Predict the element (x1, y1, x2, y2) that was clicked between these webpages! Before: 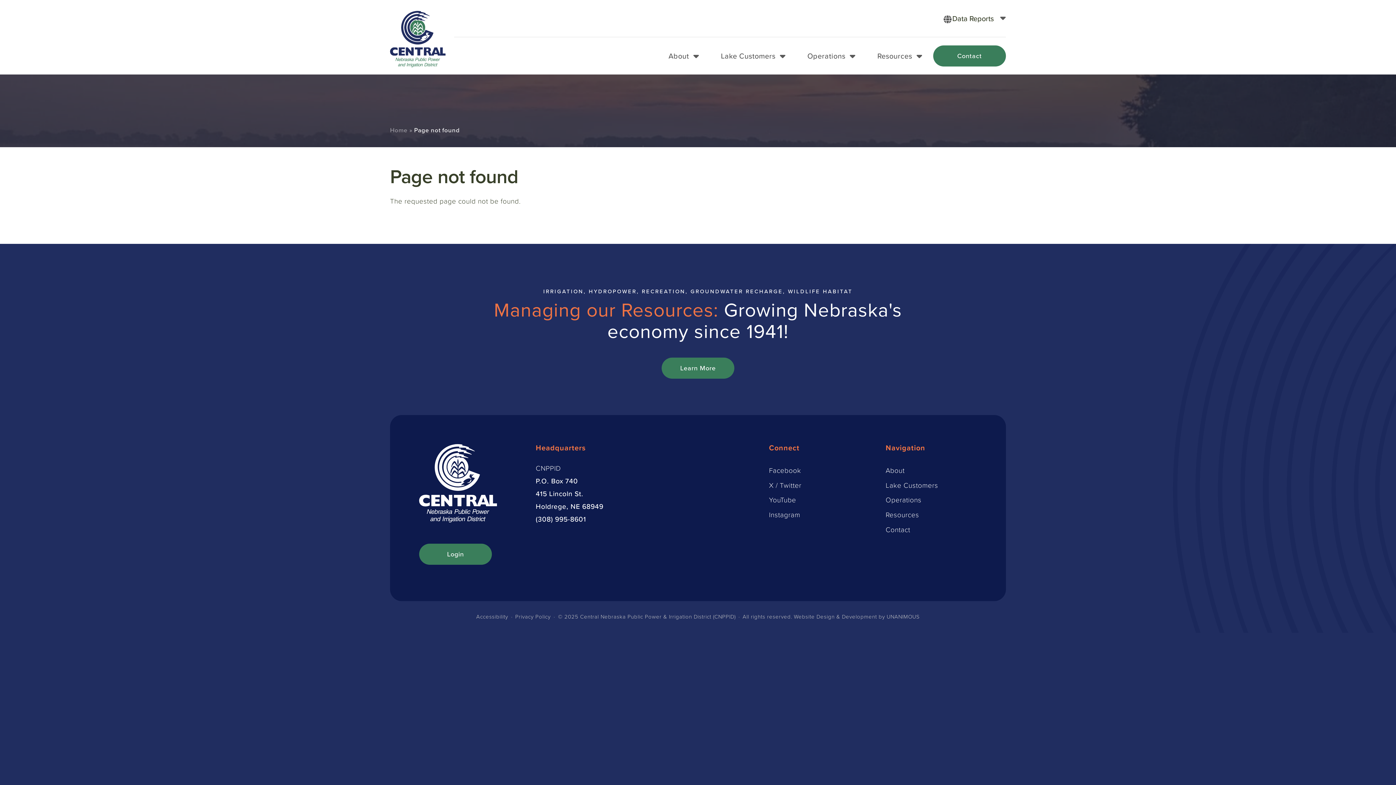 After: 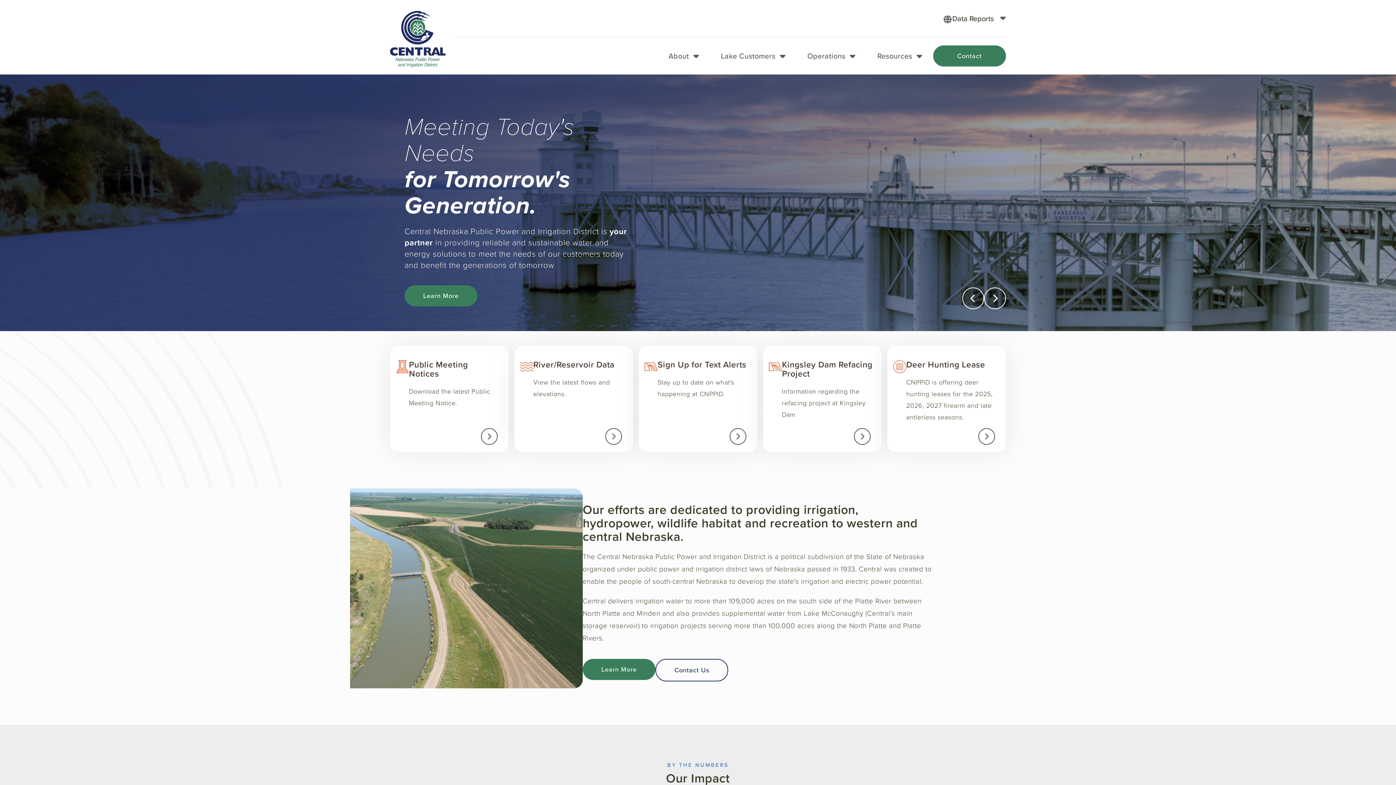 Action: bbox: (390, 125, 407, 134) label: Home